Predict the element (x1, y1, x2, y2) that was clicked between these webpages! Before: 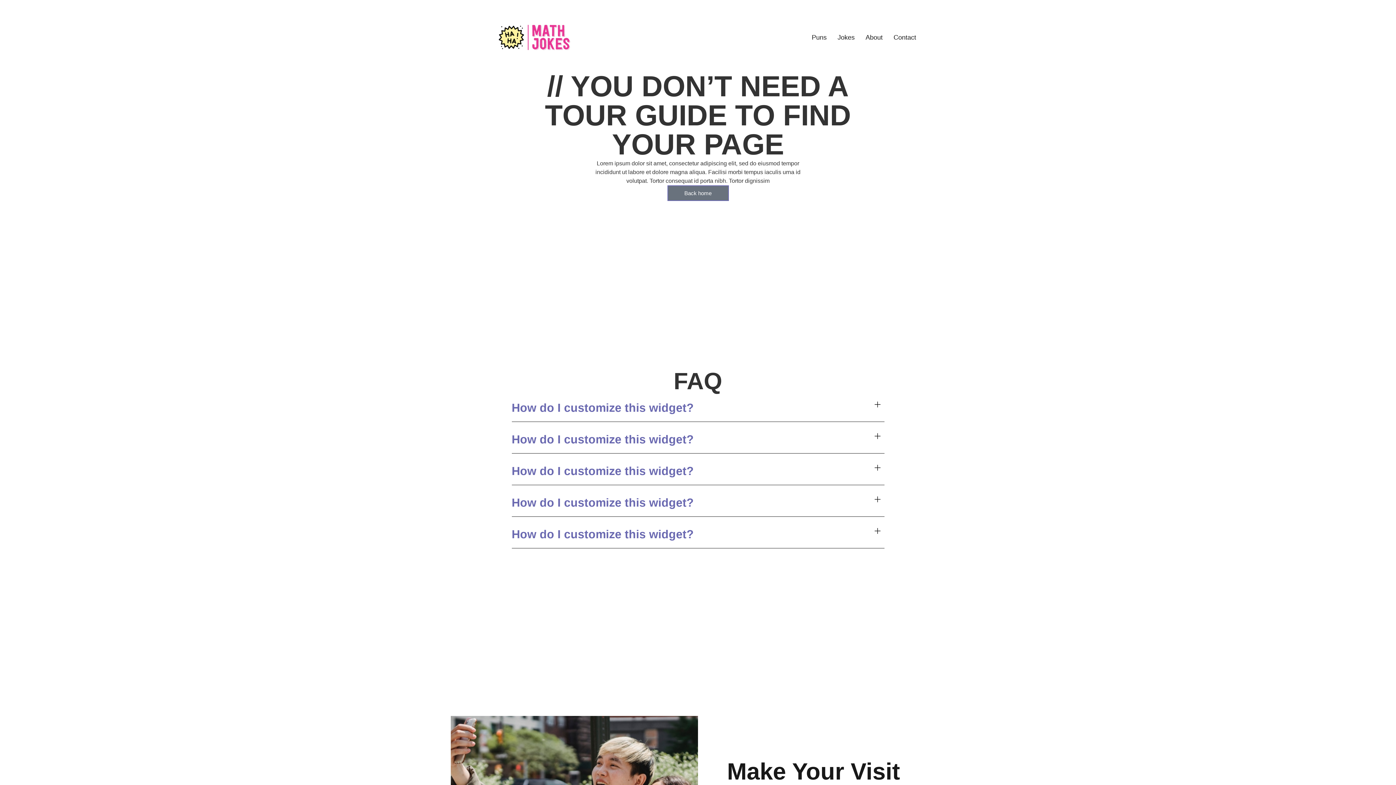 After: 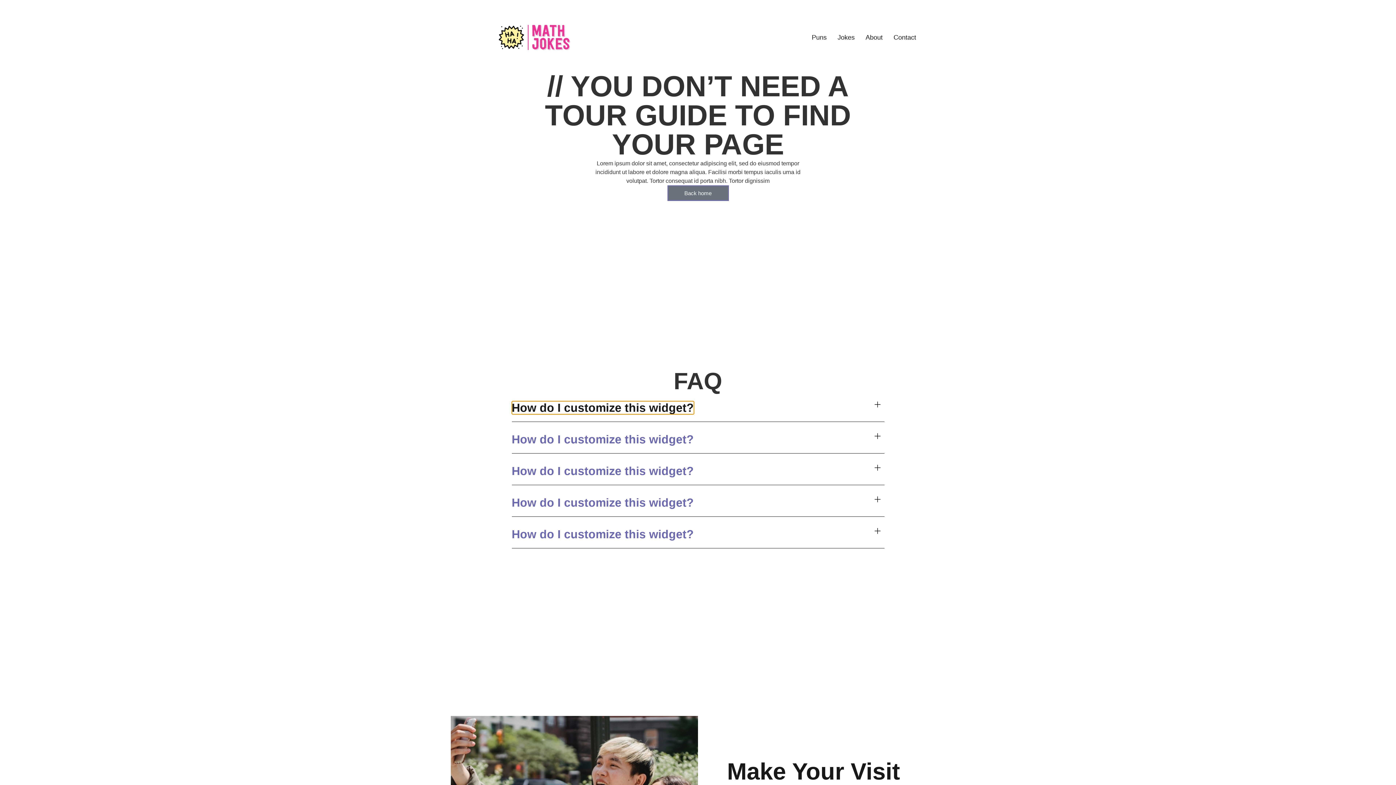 Action: bbox: (511, 401, 694, 414) label: How do I customize this widget?